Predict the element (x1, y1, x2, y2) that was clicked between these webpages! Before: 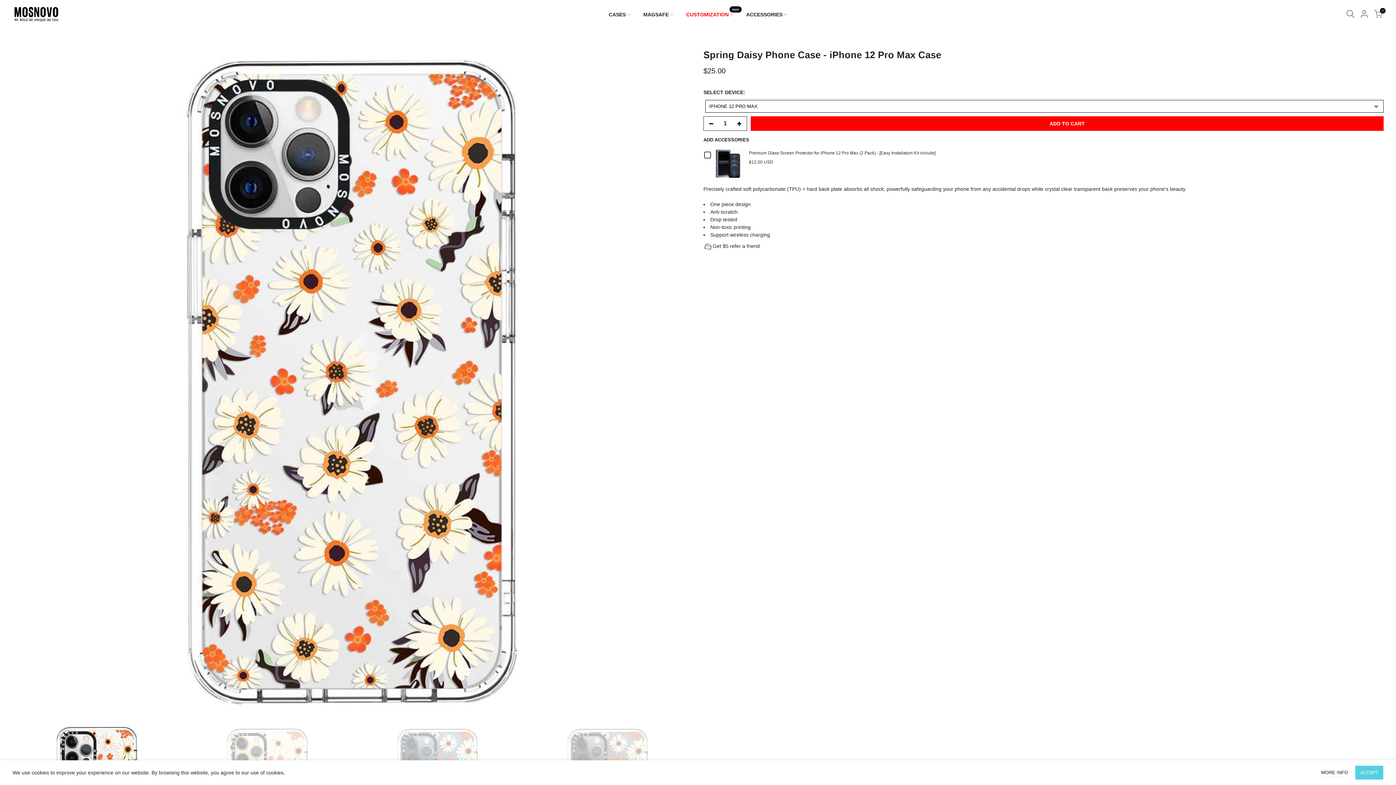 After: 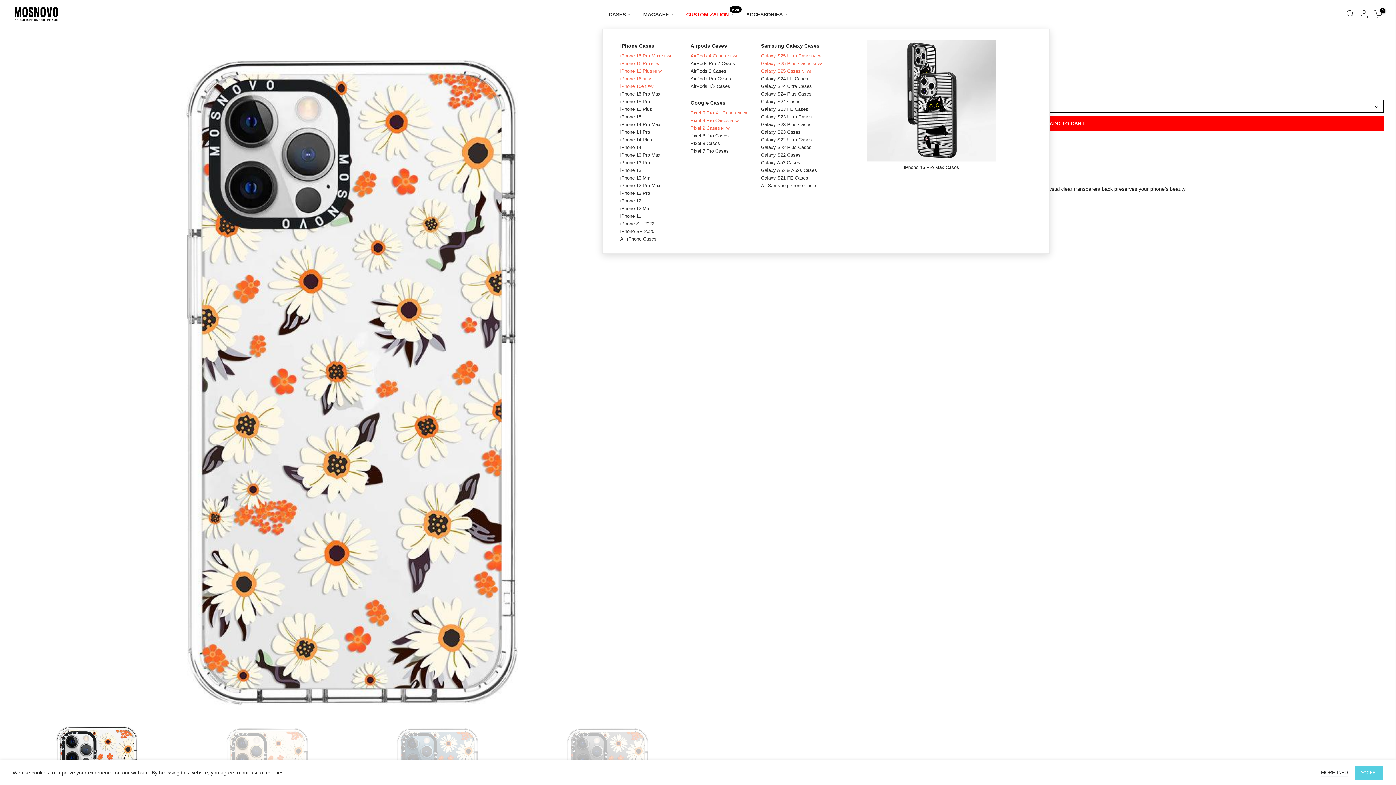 Action: bbox: (602, 0, 637, 29) label: CASES